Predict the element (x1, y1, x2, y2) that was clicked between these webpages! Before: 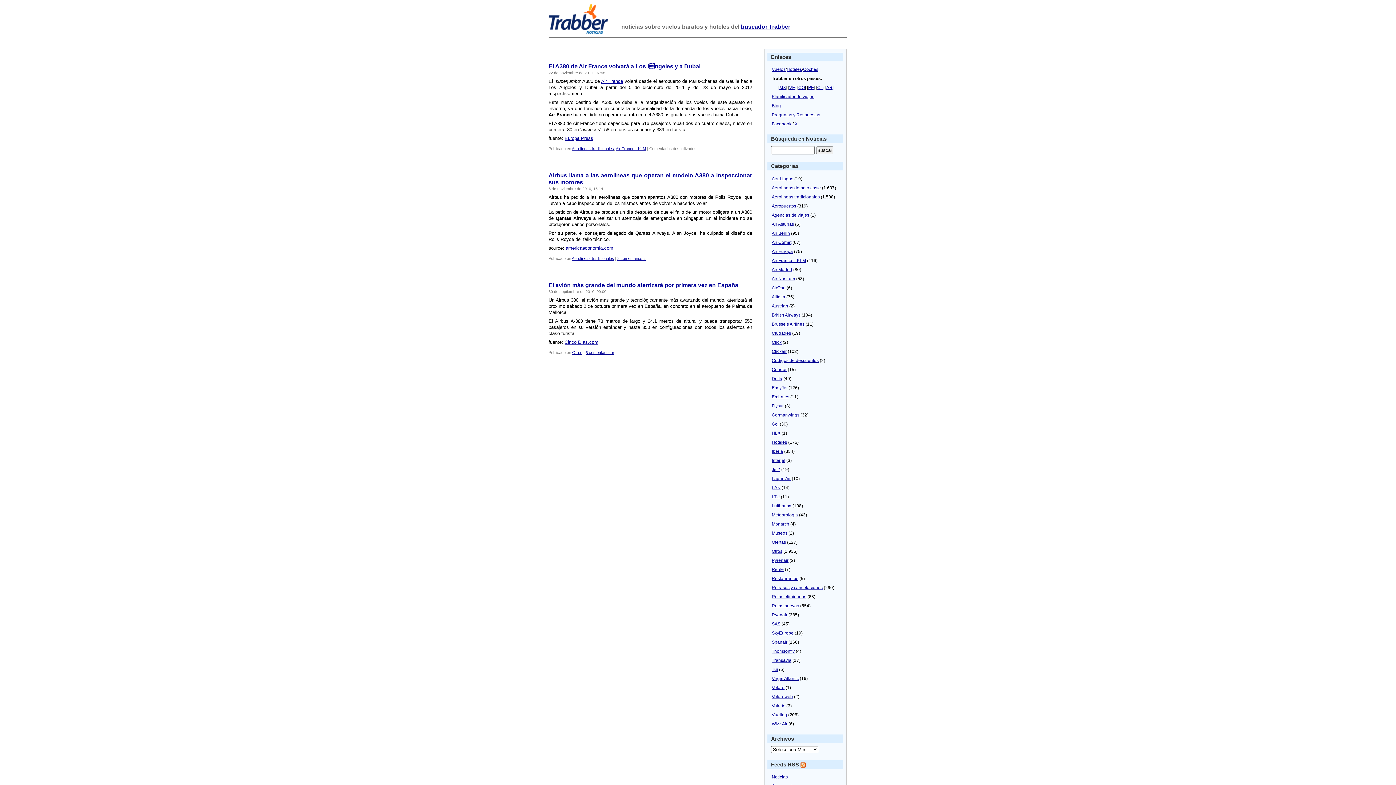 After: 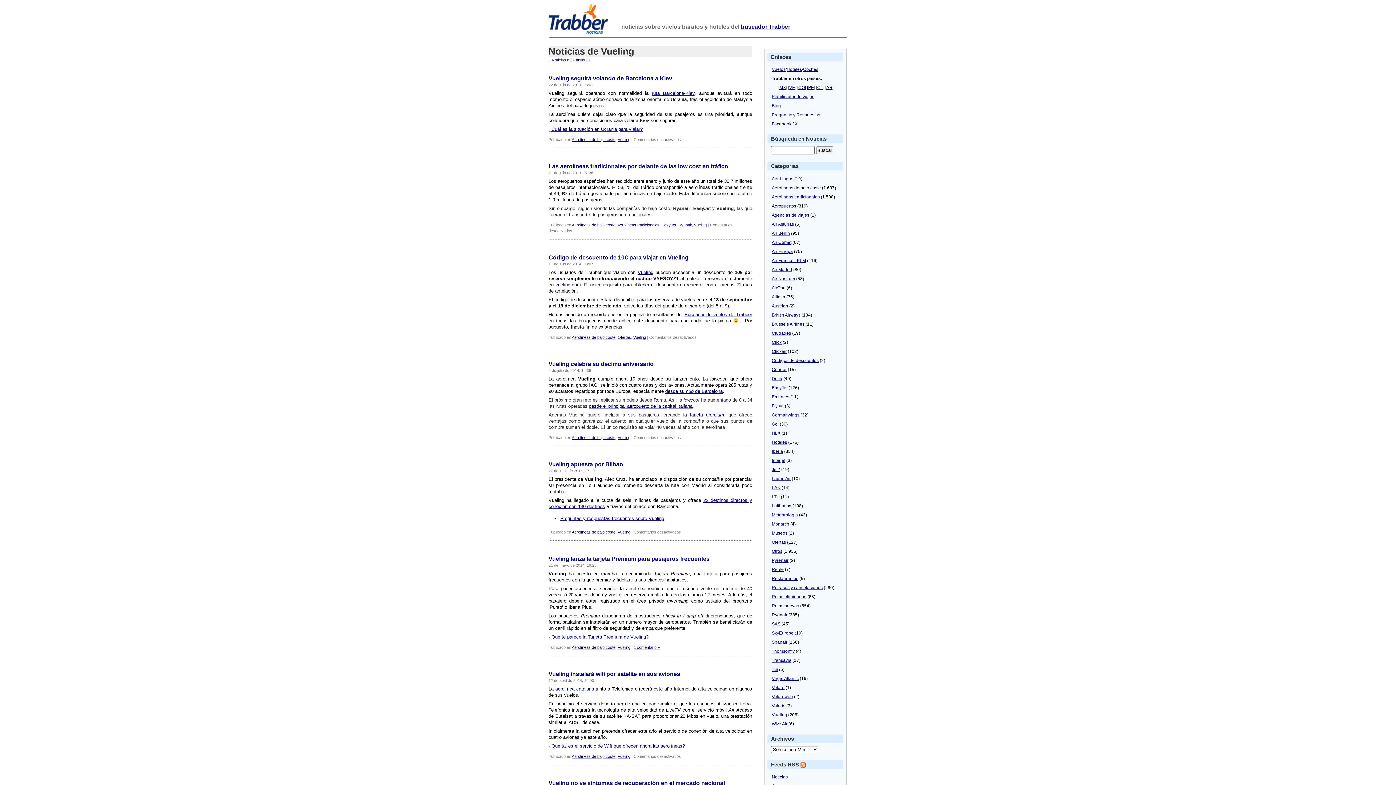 Action: label: Vueling bbox: (772, 712, 787, 717)